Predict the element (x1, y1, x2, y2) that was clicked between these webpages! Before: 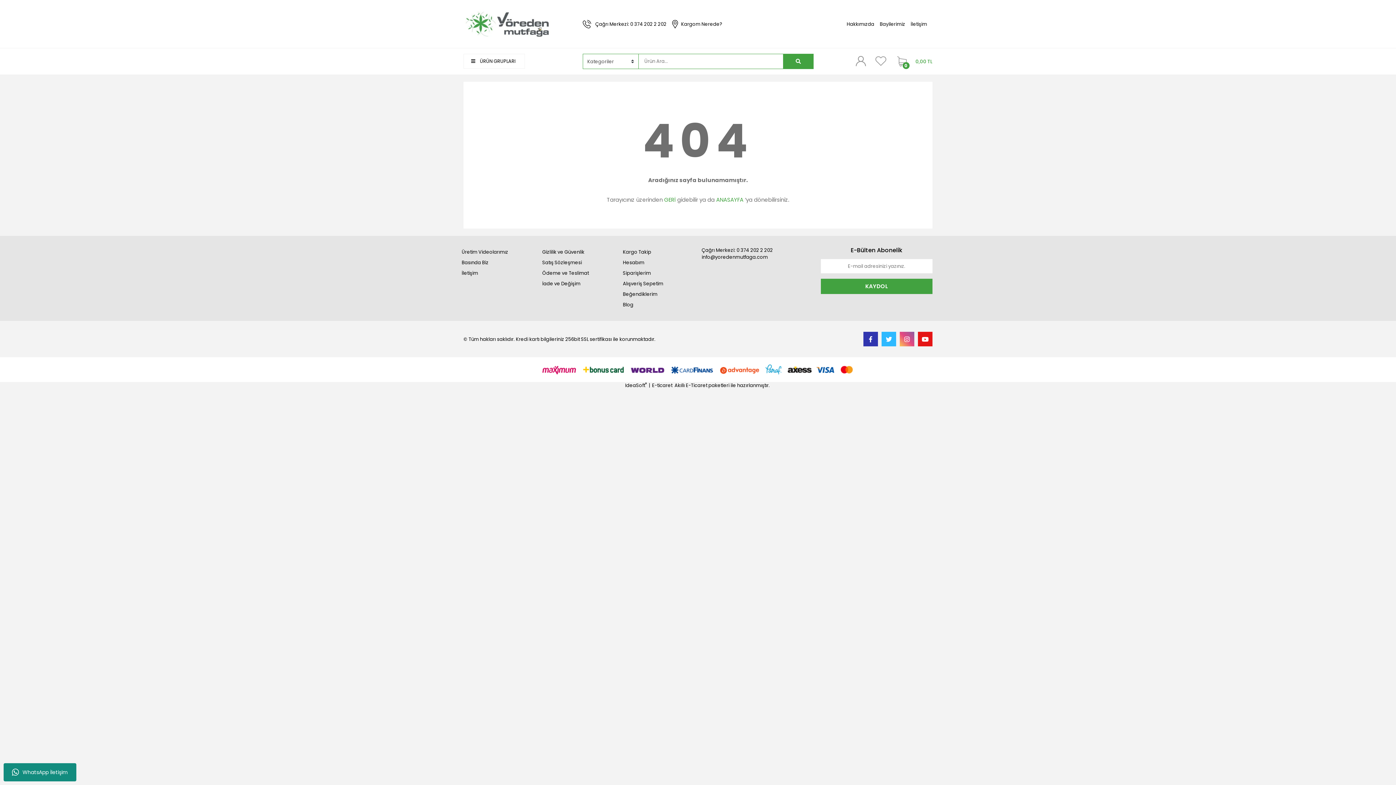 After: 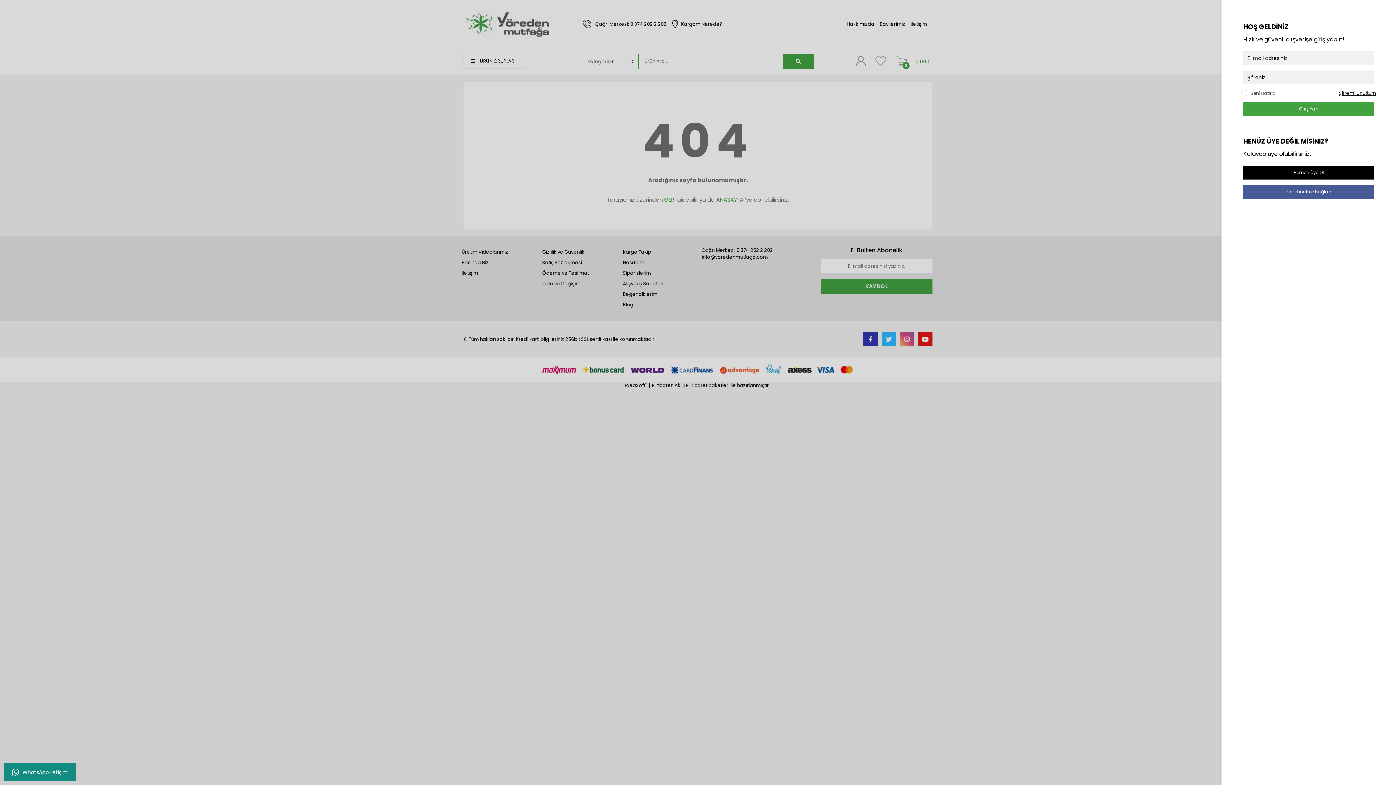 Action: bbox: (853, 53, 868, 68) label: Member Login